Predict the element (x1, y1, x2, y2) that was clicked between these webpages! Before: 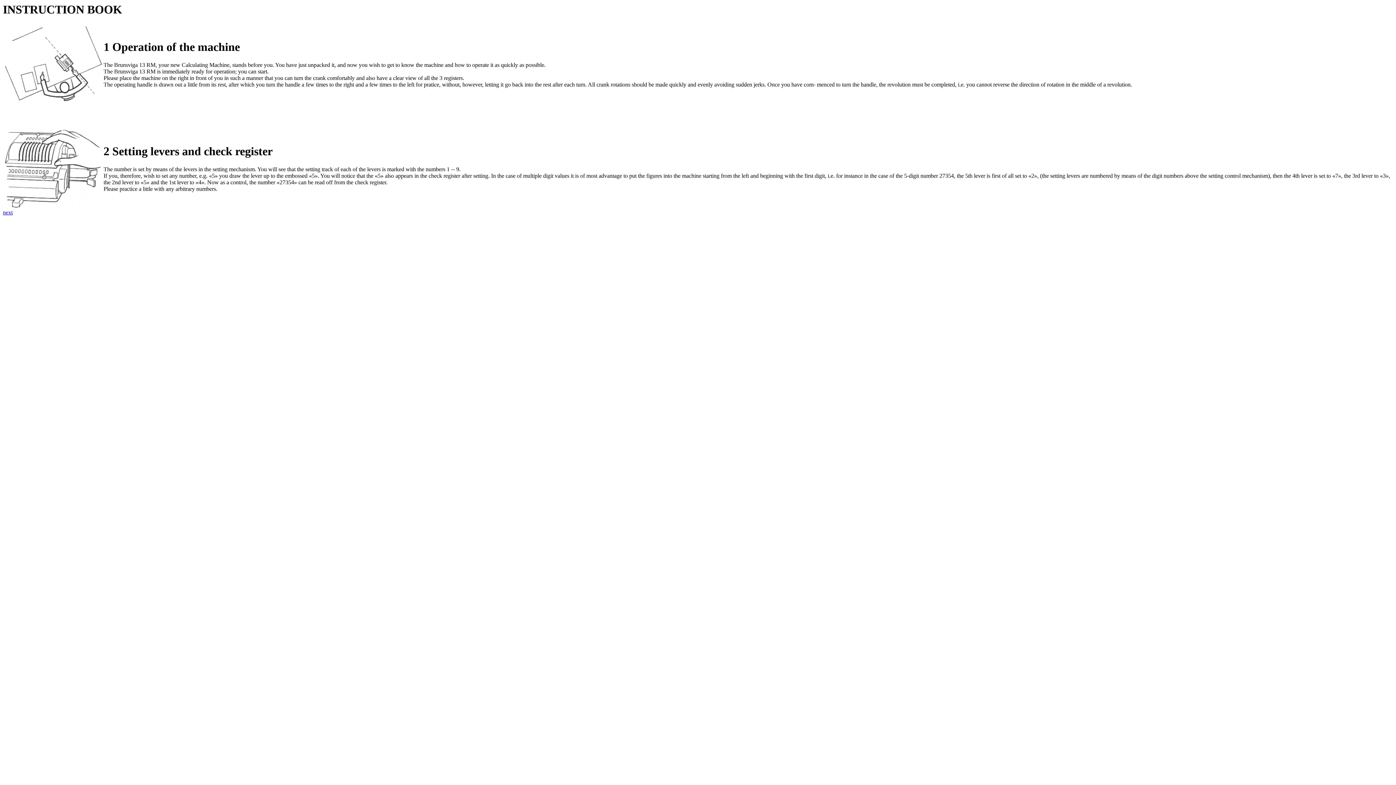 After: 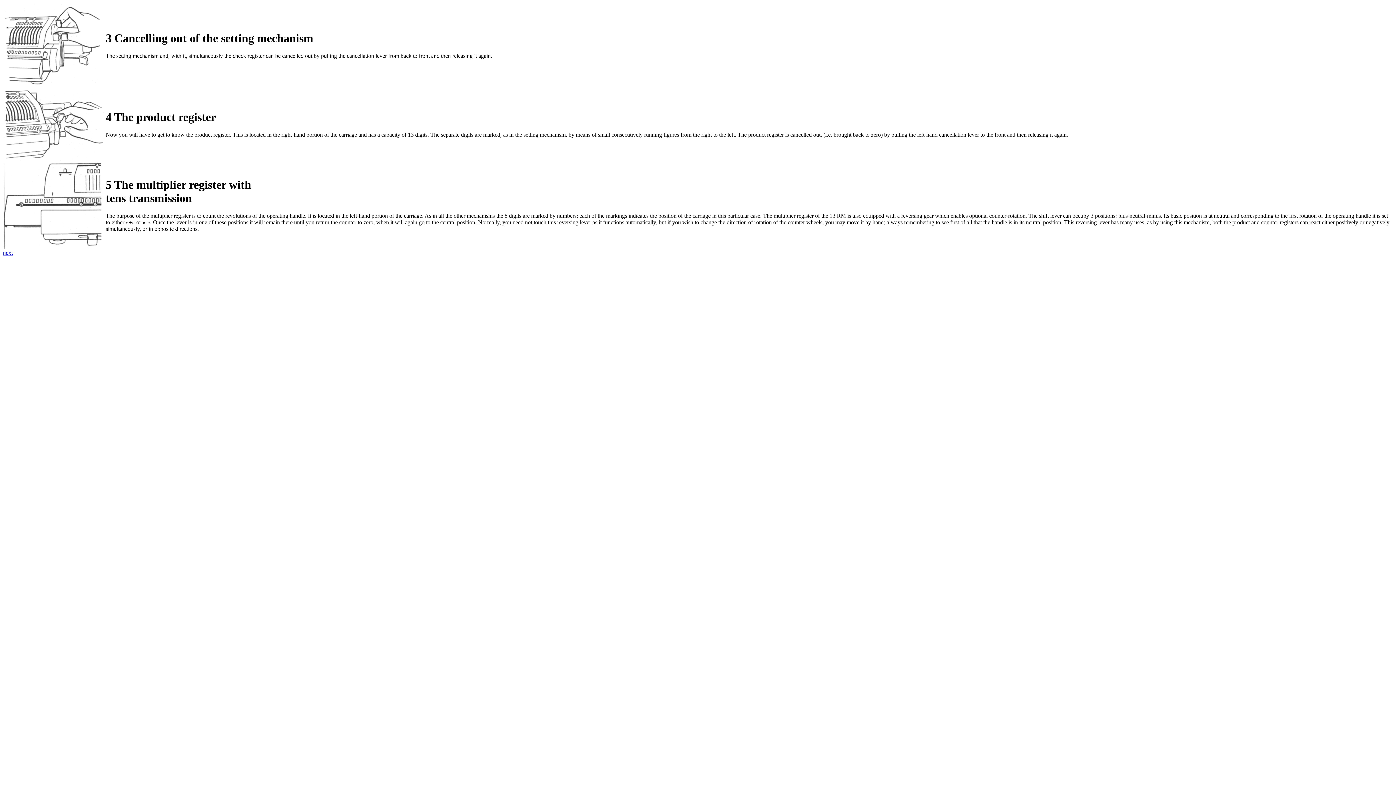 Action: label: next bbox: (2, 209, 12, 215)